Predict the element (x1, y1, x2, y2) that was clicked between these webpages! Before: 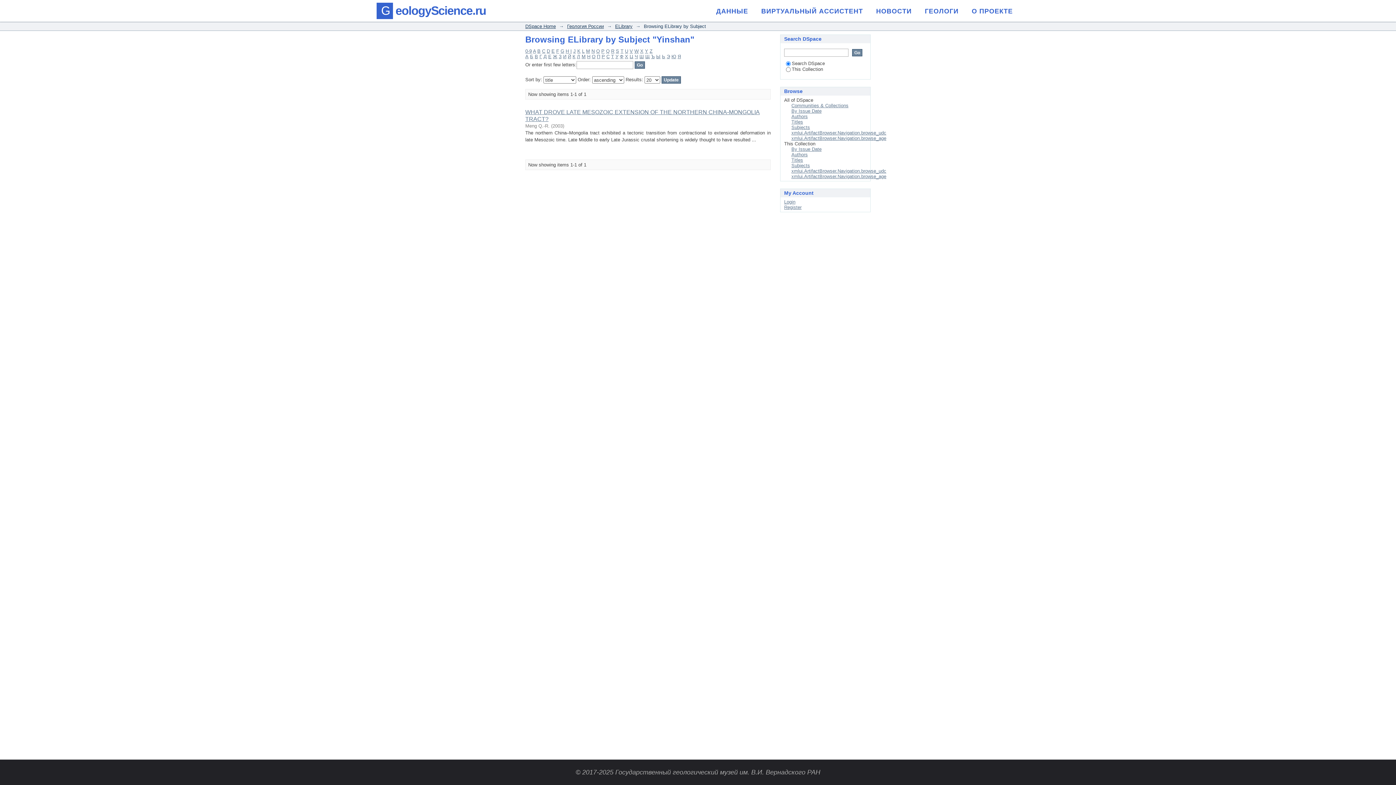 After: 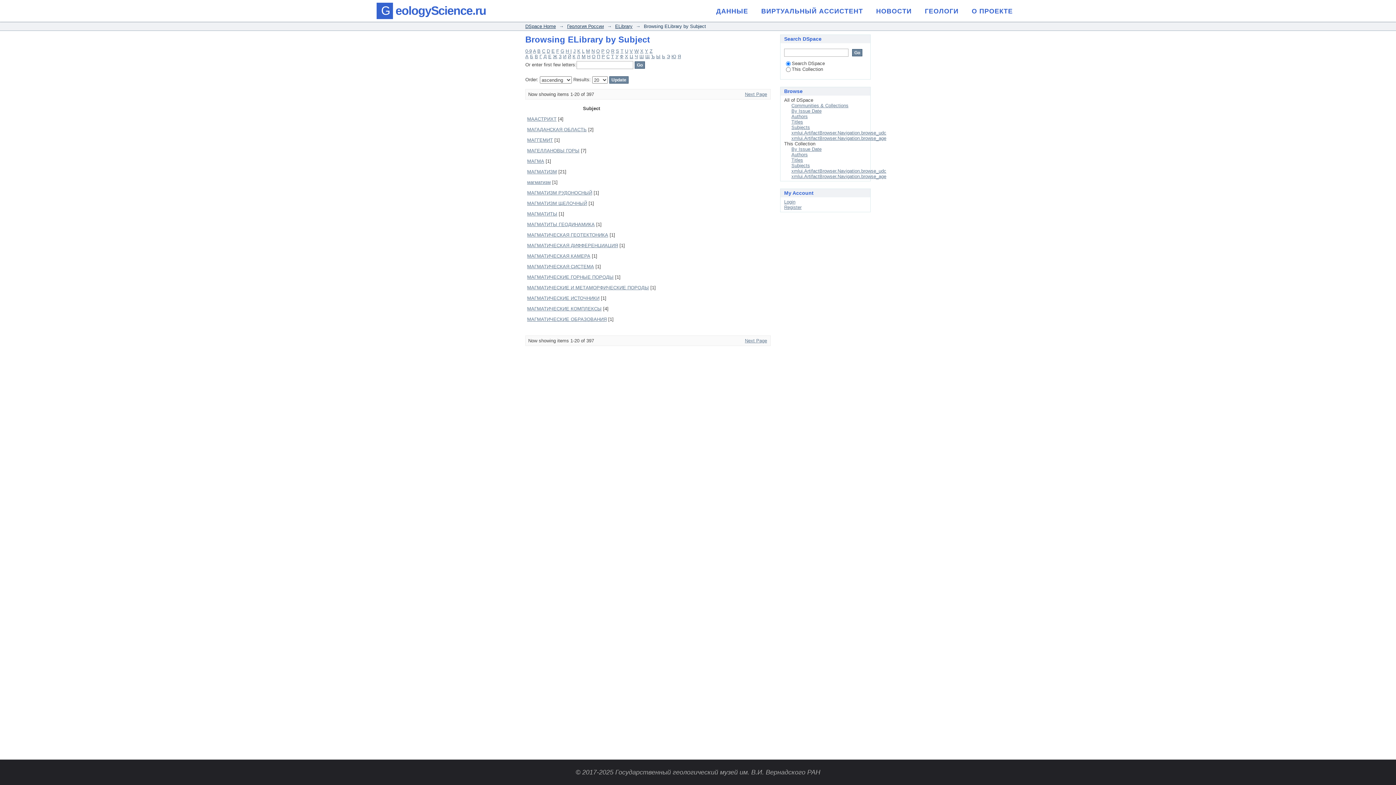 Action: label: М bbox: (581, 53, 585, 59)